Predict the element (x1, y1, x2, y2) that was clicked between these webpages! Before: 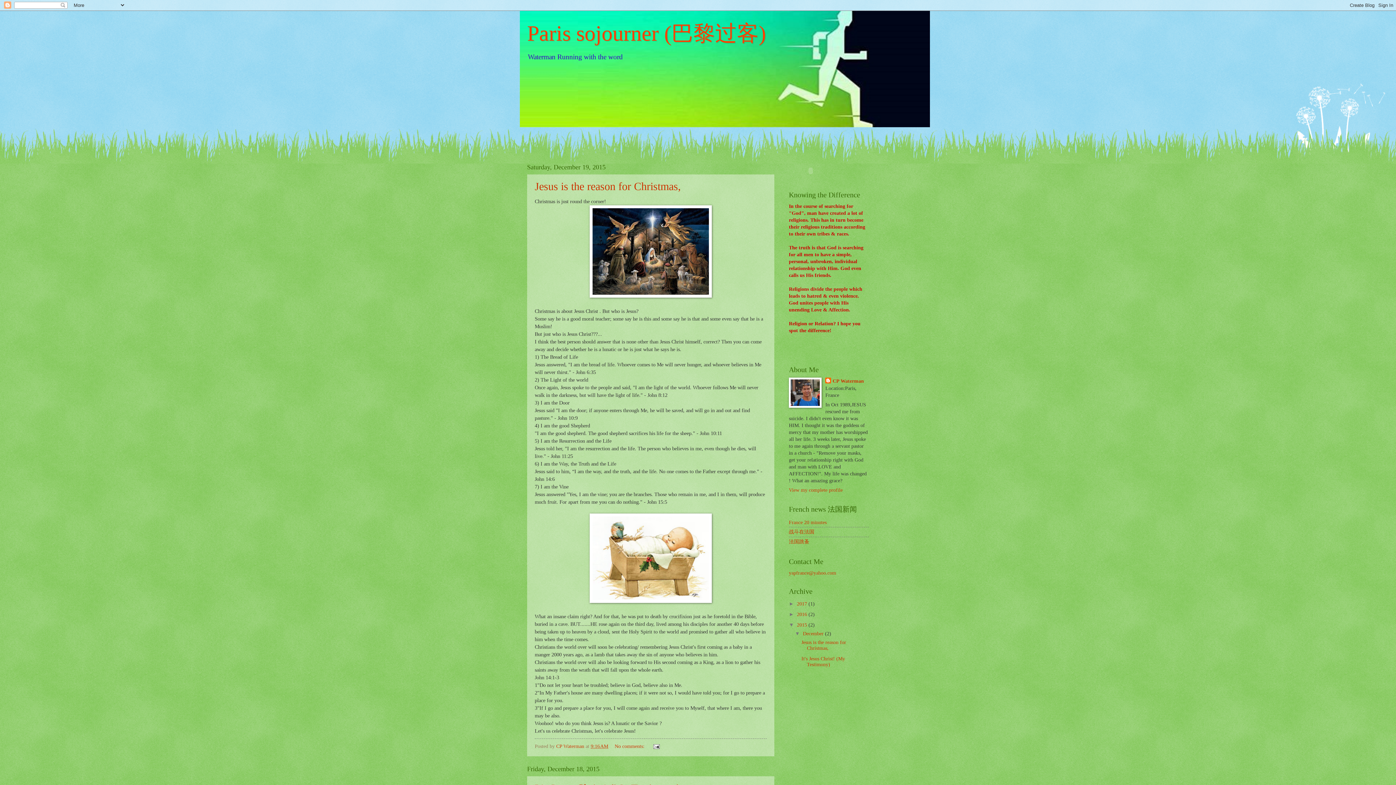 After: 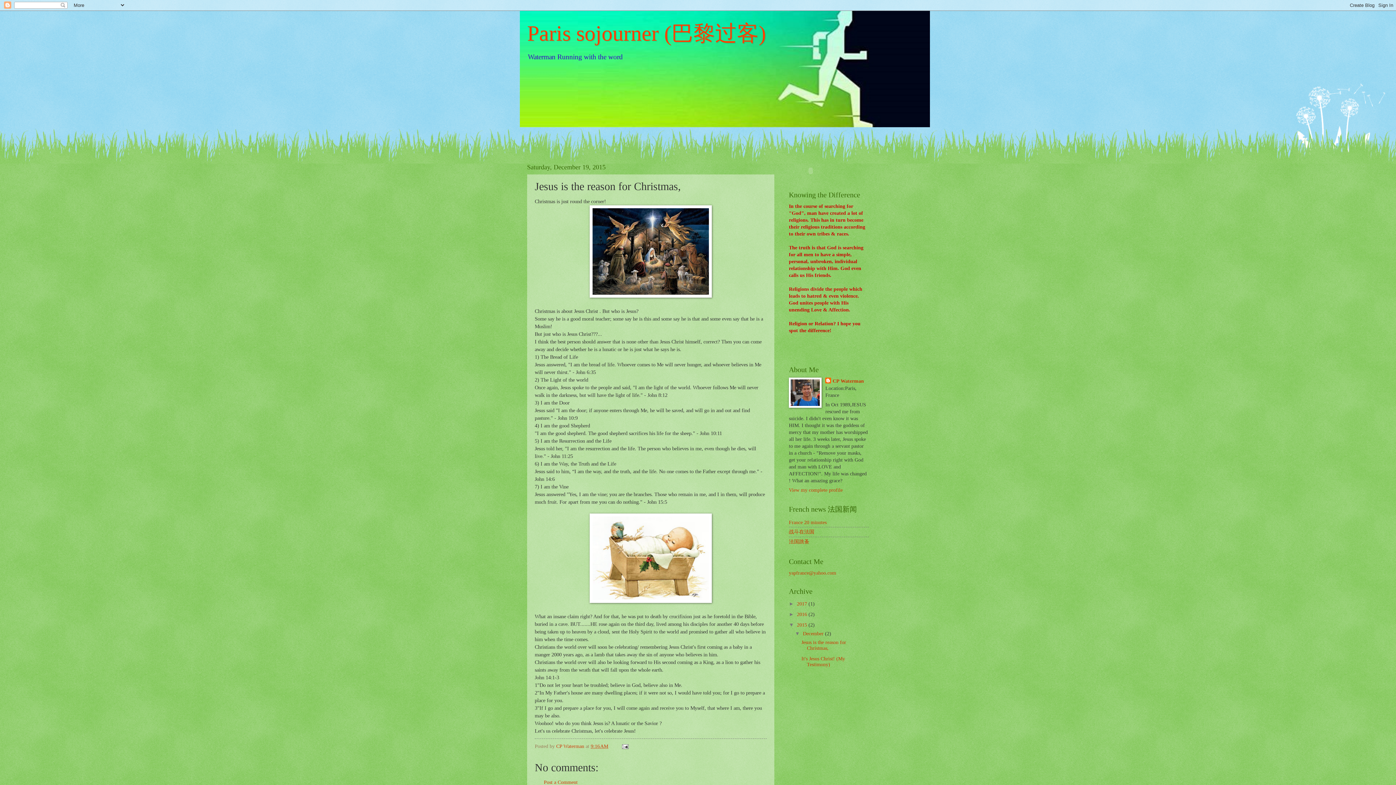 Action: label: Jesus is the reason for Christmas, bbox: (801, 640, 846, 651)